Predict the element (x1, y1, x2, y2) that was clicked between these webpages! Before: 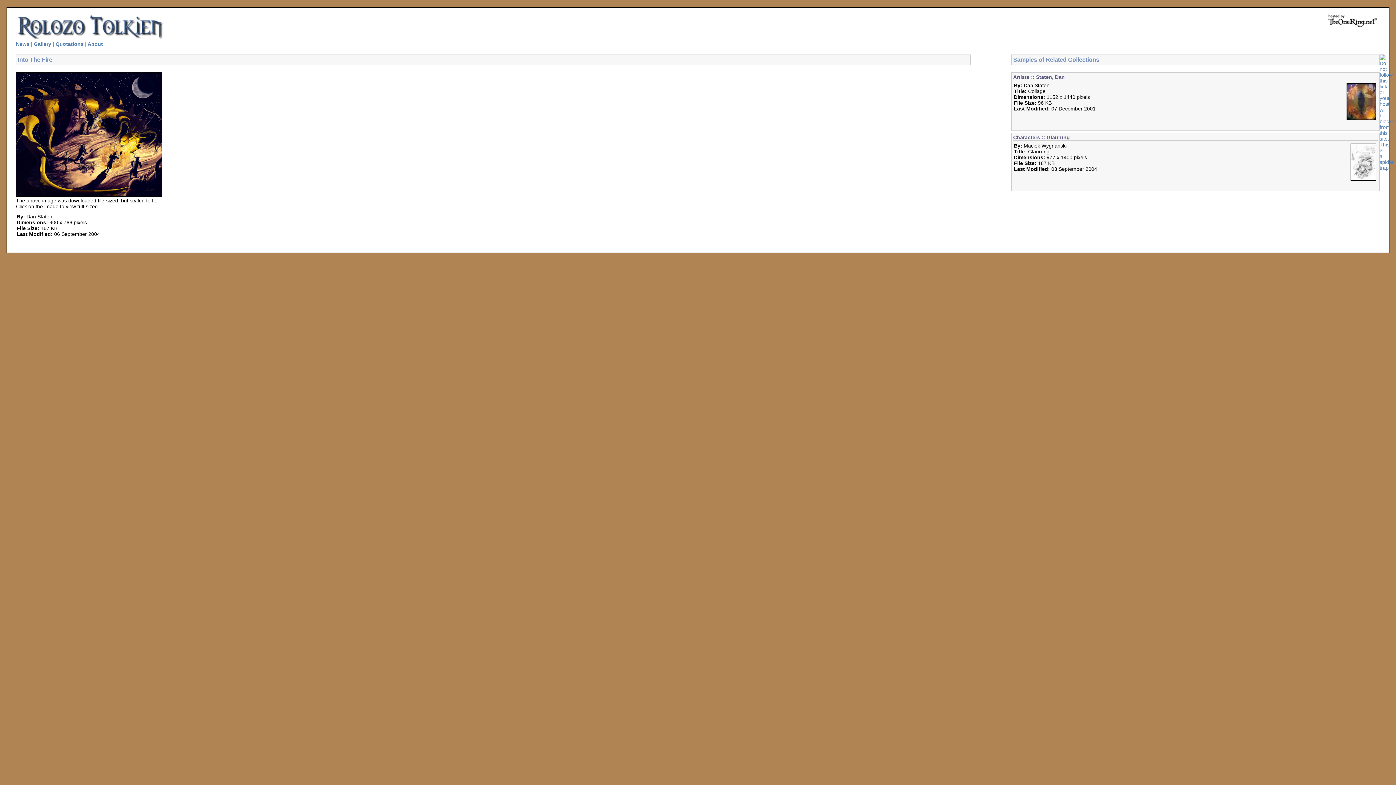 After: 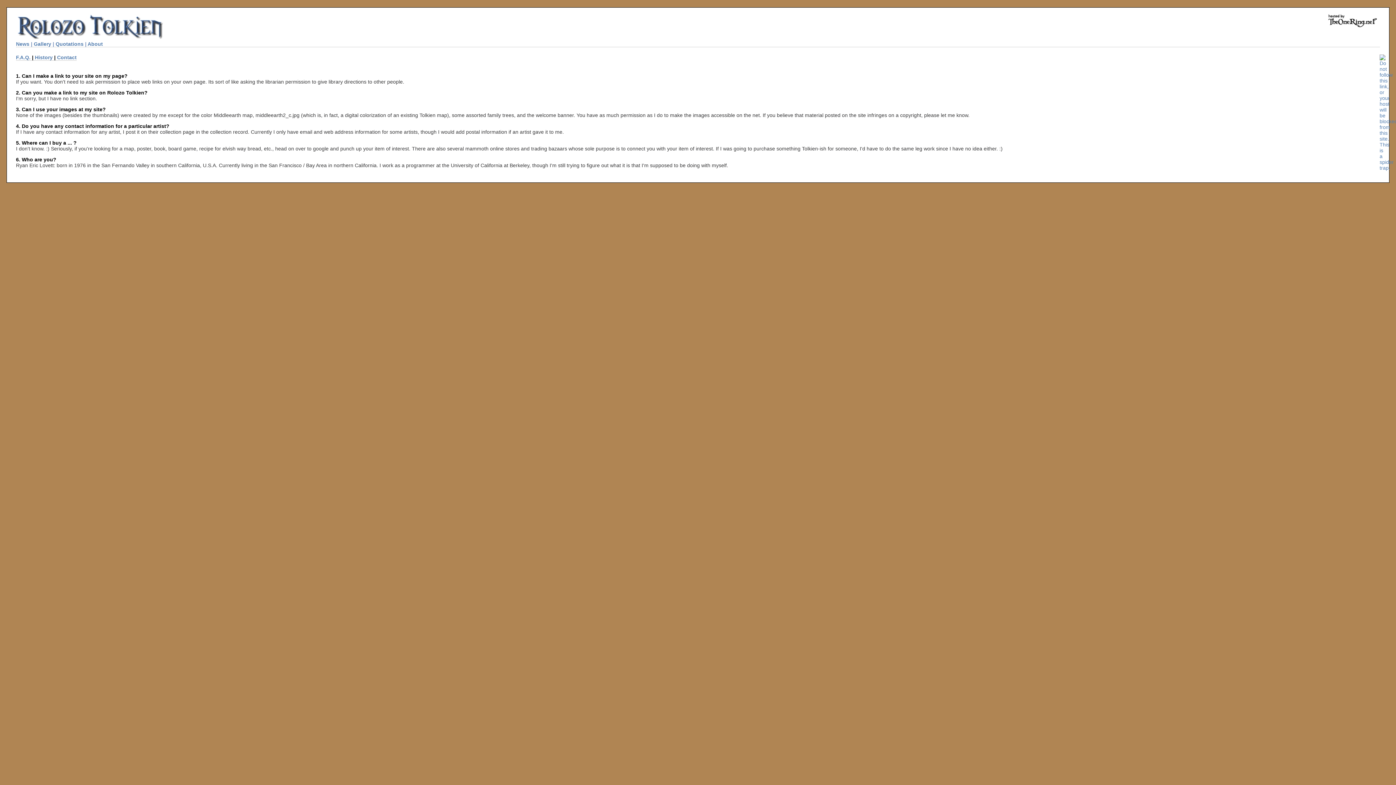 Action: label: About bbox: (87, 41, 102, 46)